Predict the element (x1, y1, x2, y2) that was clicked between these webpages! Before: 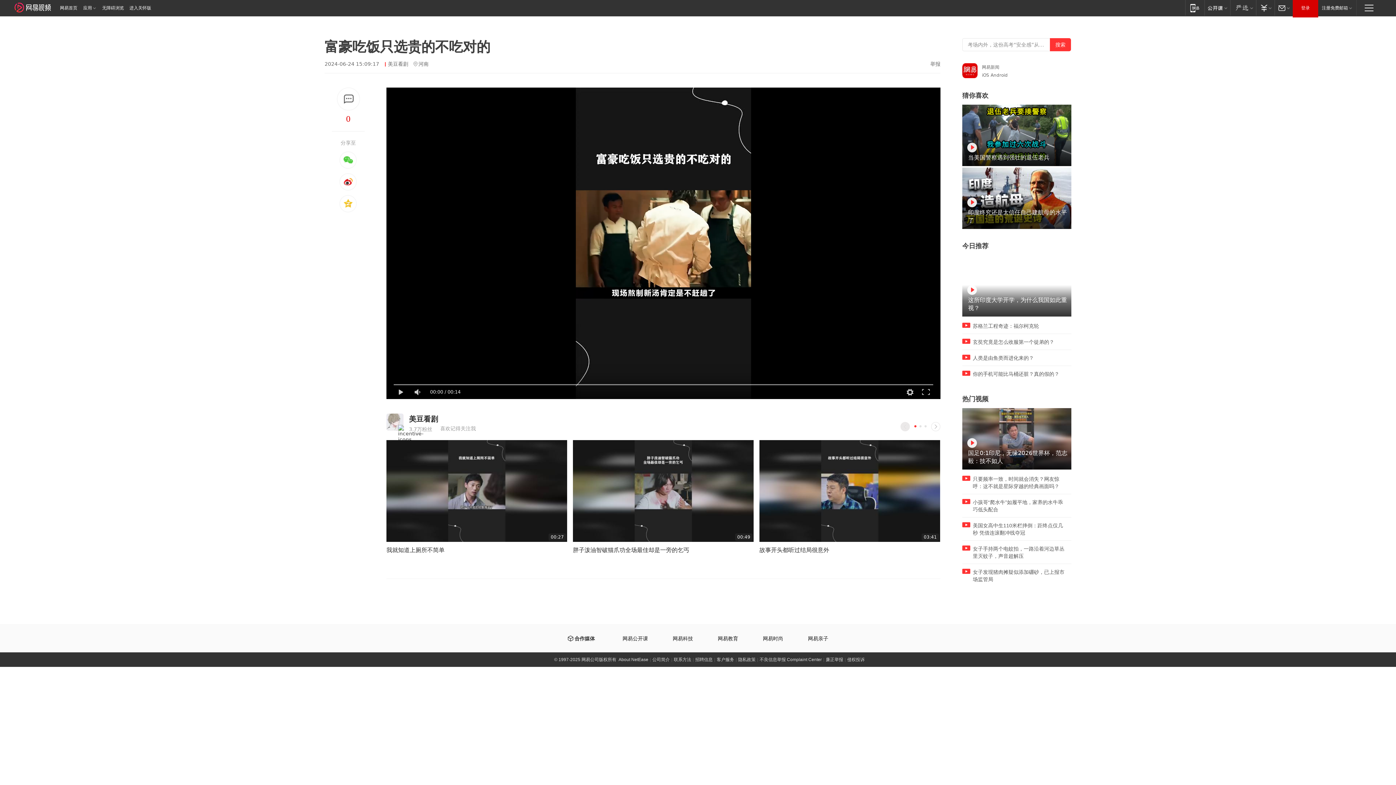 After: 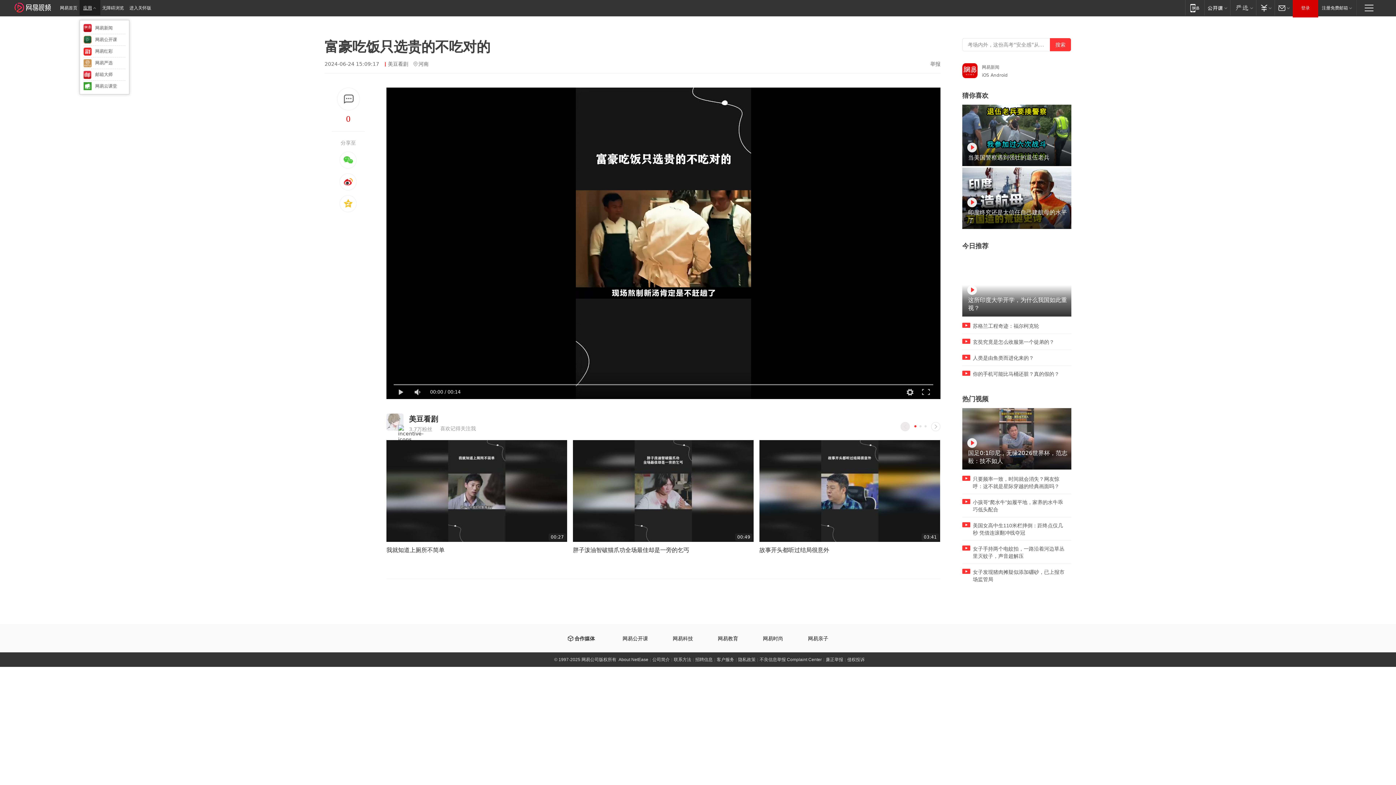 Action: label: 应用 bbox: (79, 0, 100, 15)